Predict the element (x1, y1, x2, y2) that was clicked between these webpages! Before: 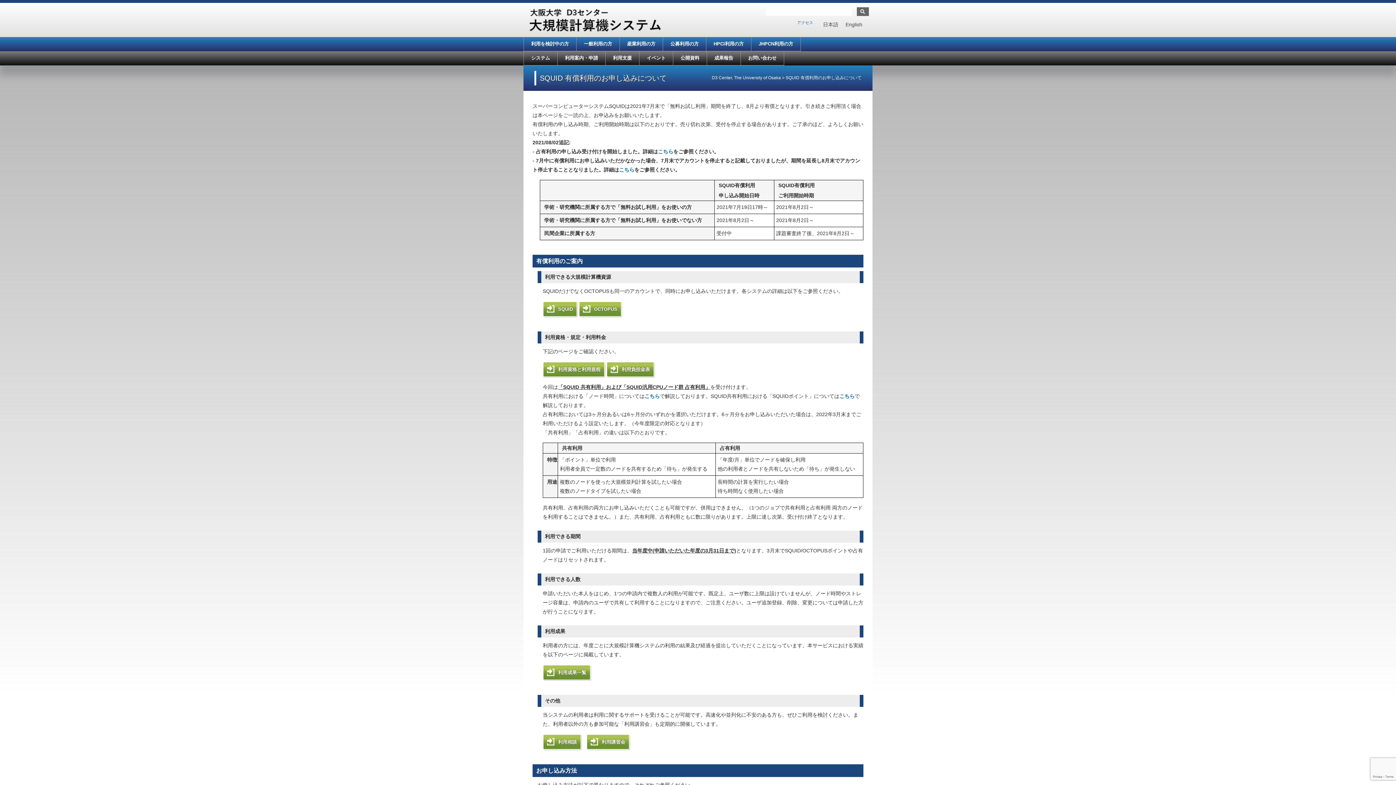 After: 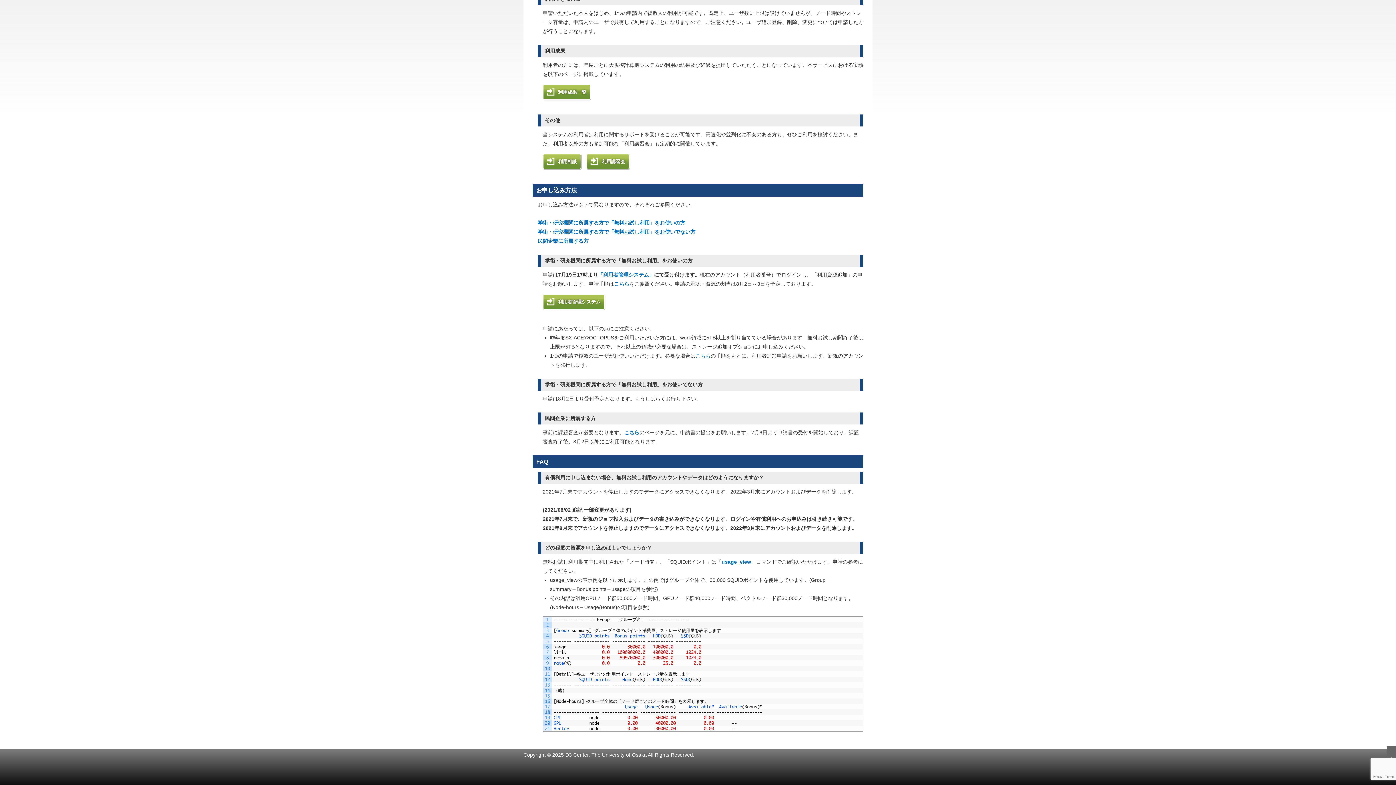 Action: bbox: (619, 166, 634, 172) label: こちら